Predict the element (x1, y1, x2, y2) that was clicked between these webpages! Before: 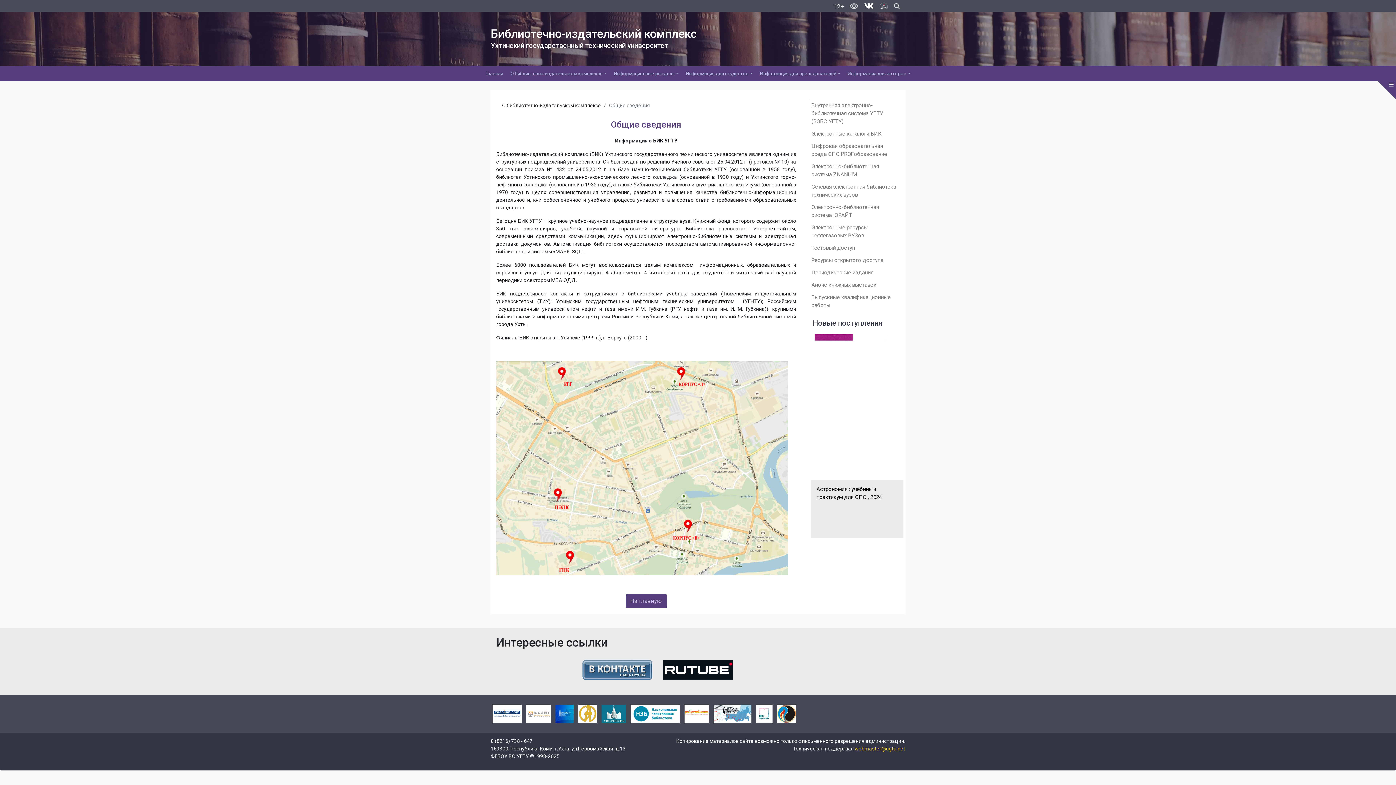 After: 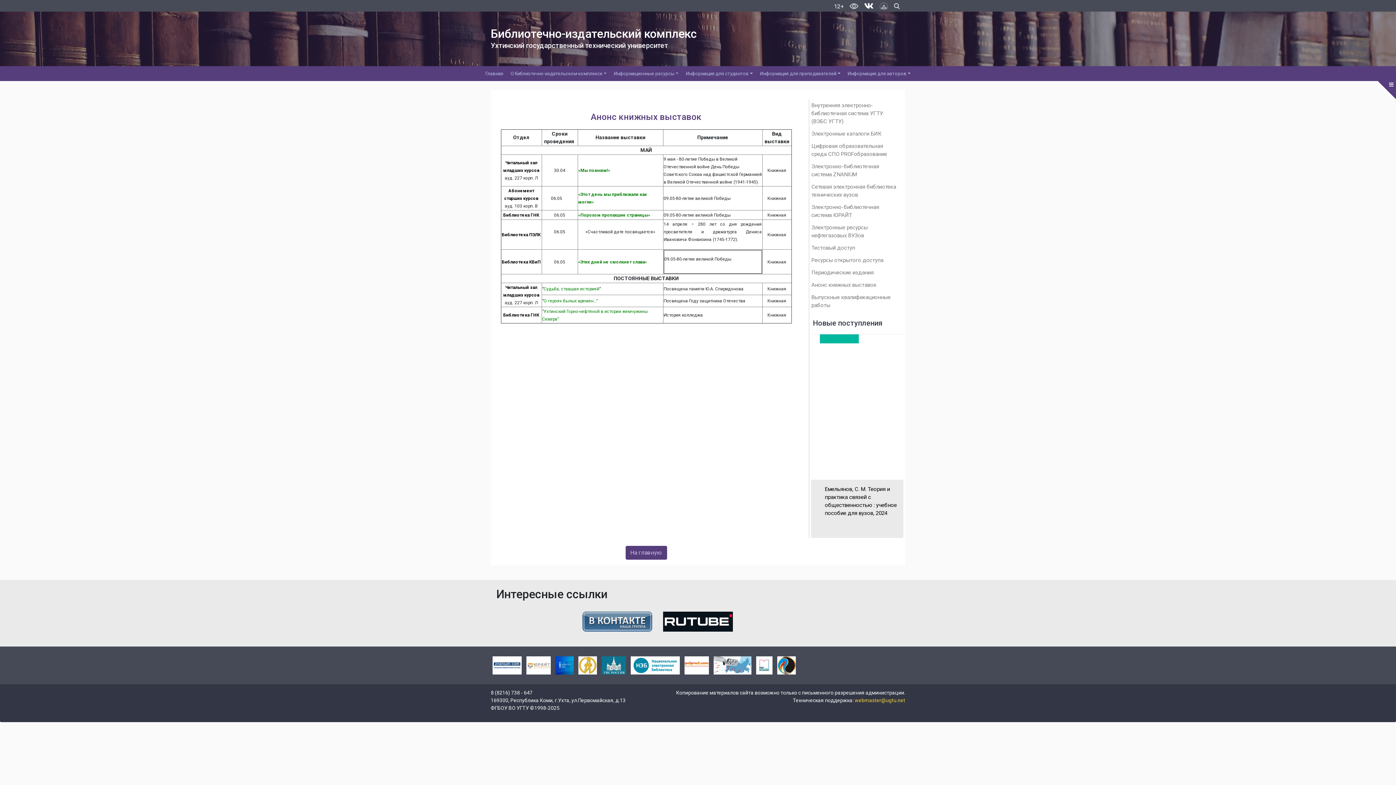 Action: bbox: (811, 281, 876, 288) label: Анонс книжных выставок